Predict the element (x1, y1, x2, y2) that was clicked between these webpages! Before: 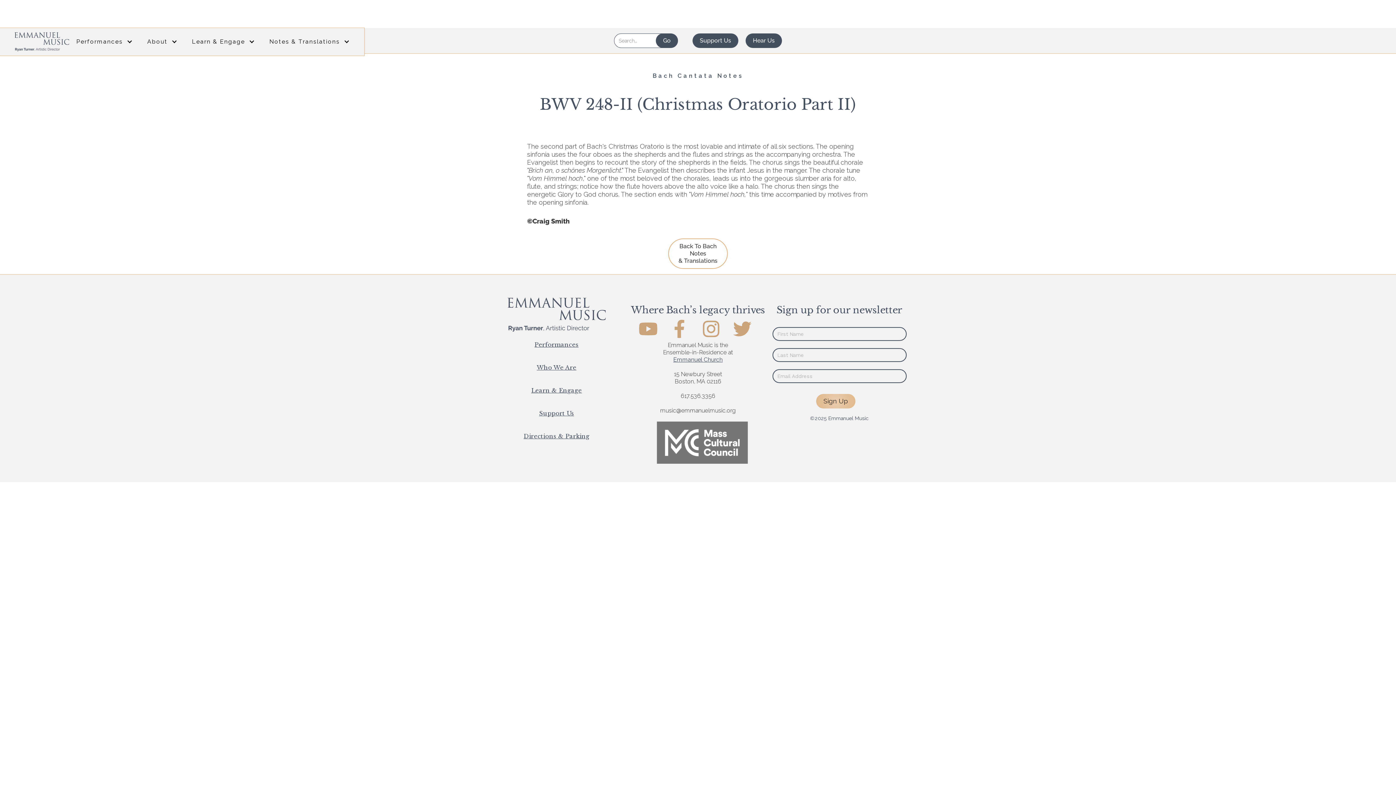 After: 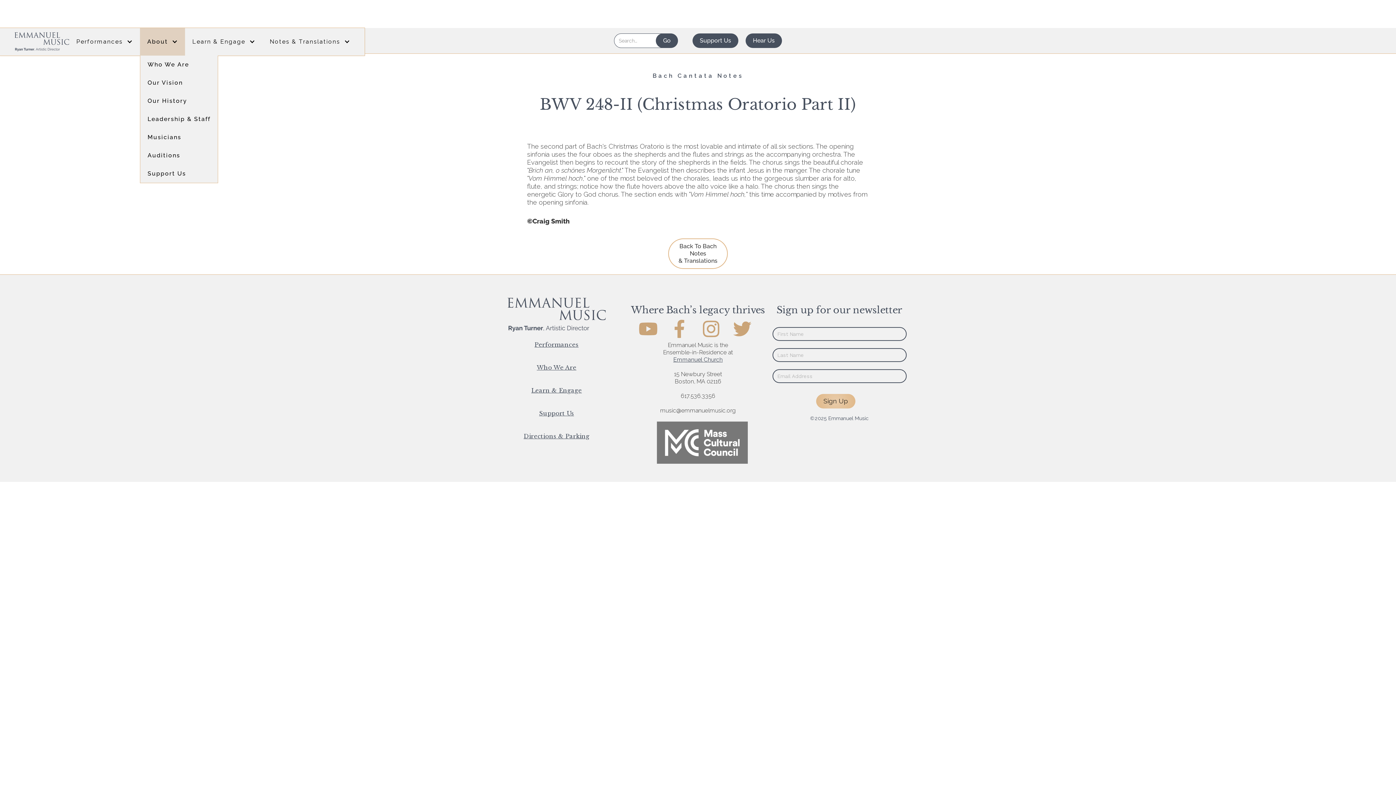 Action: label: About bbox: (140, 30, 184, 52)